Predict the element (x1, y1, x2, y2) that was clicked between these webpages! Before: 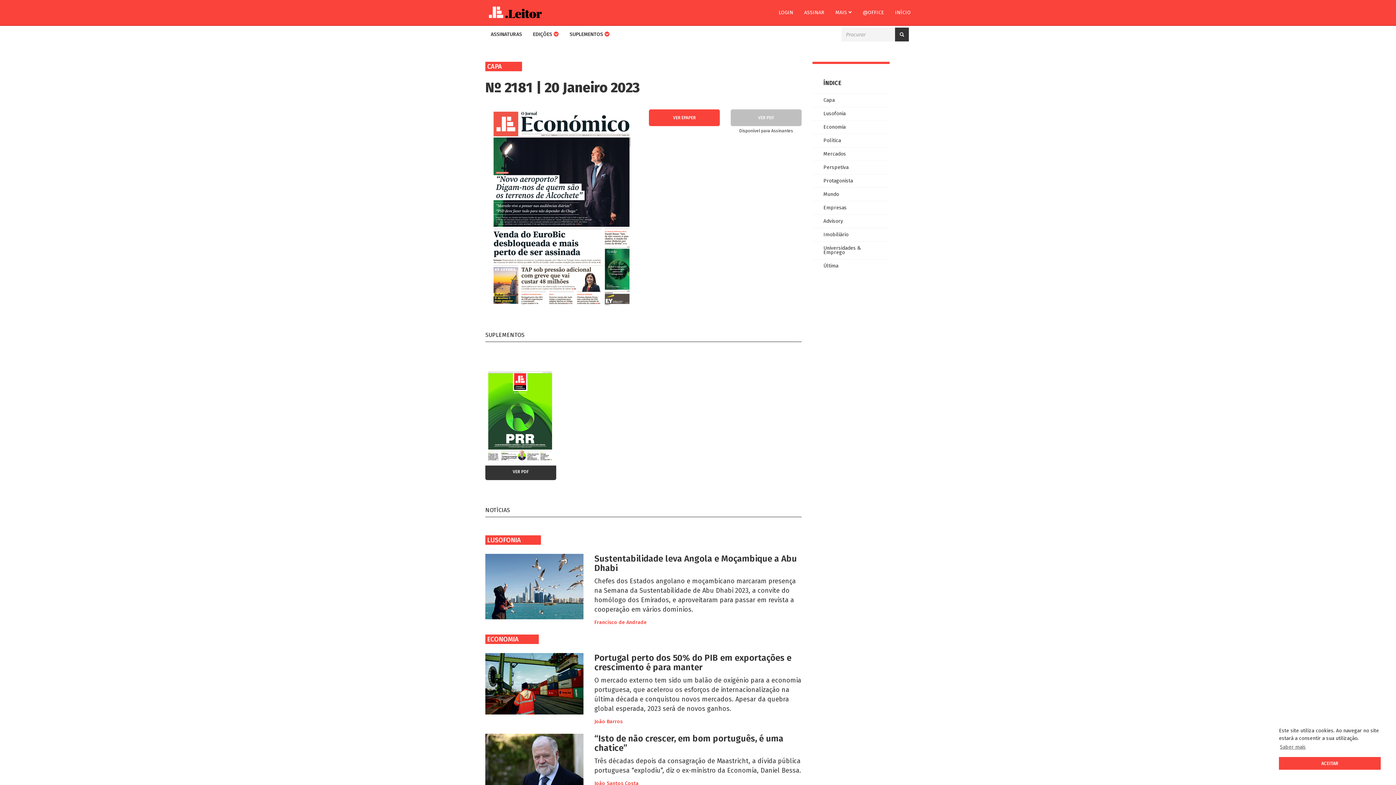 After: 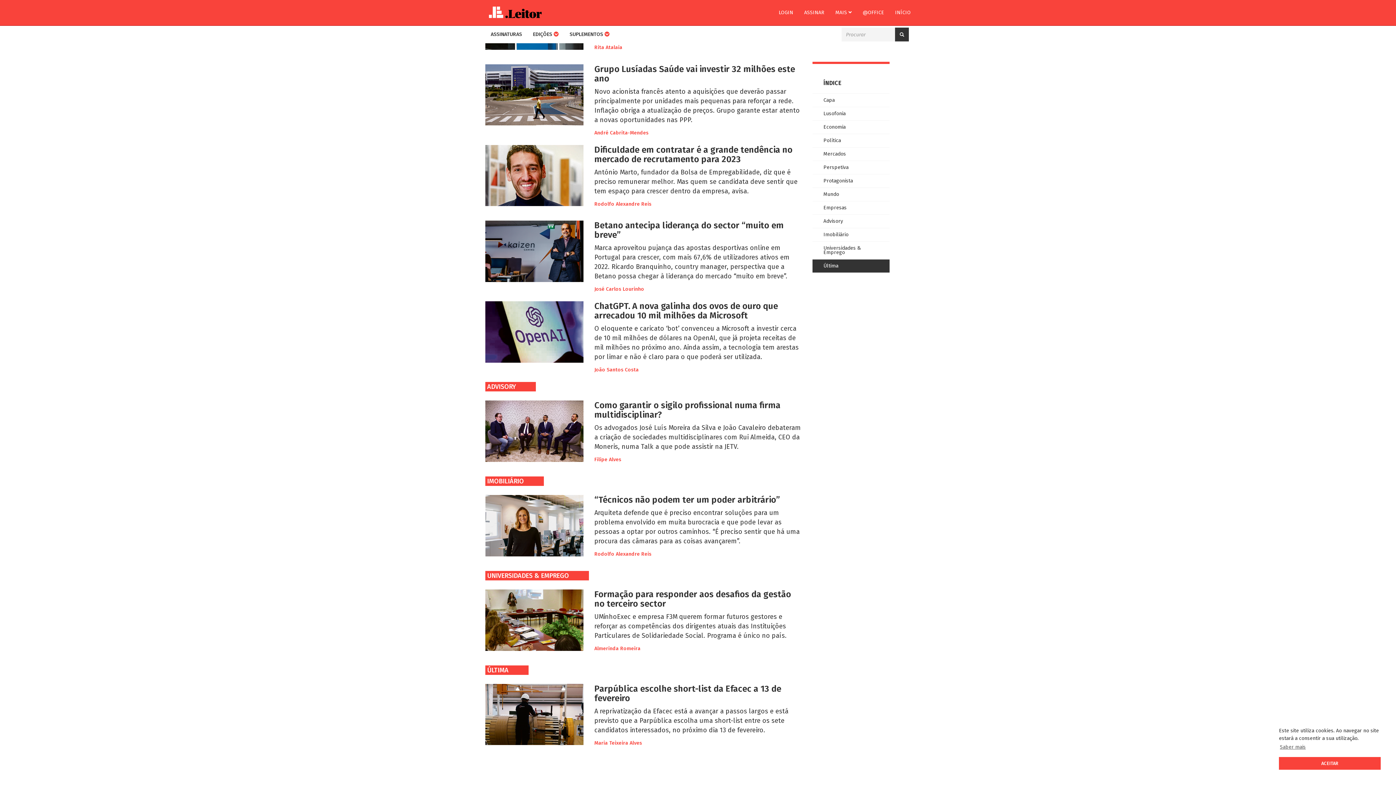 Action: bbox: (812, 259, 889, 272) label: Última